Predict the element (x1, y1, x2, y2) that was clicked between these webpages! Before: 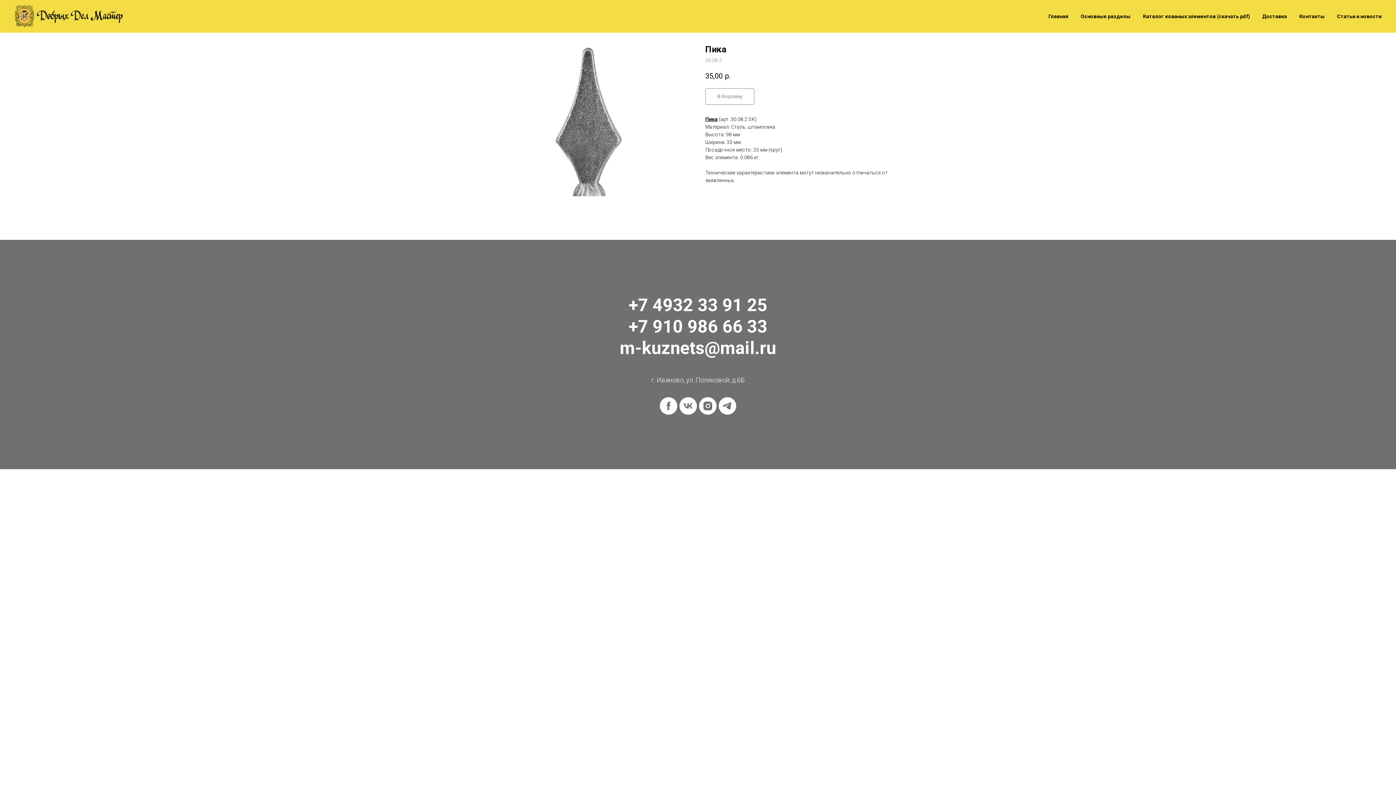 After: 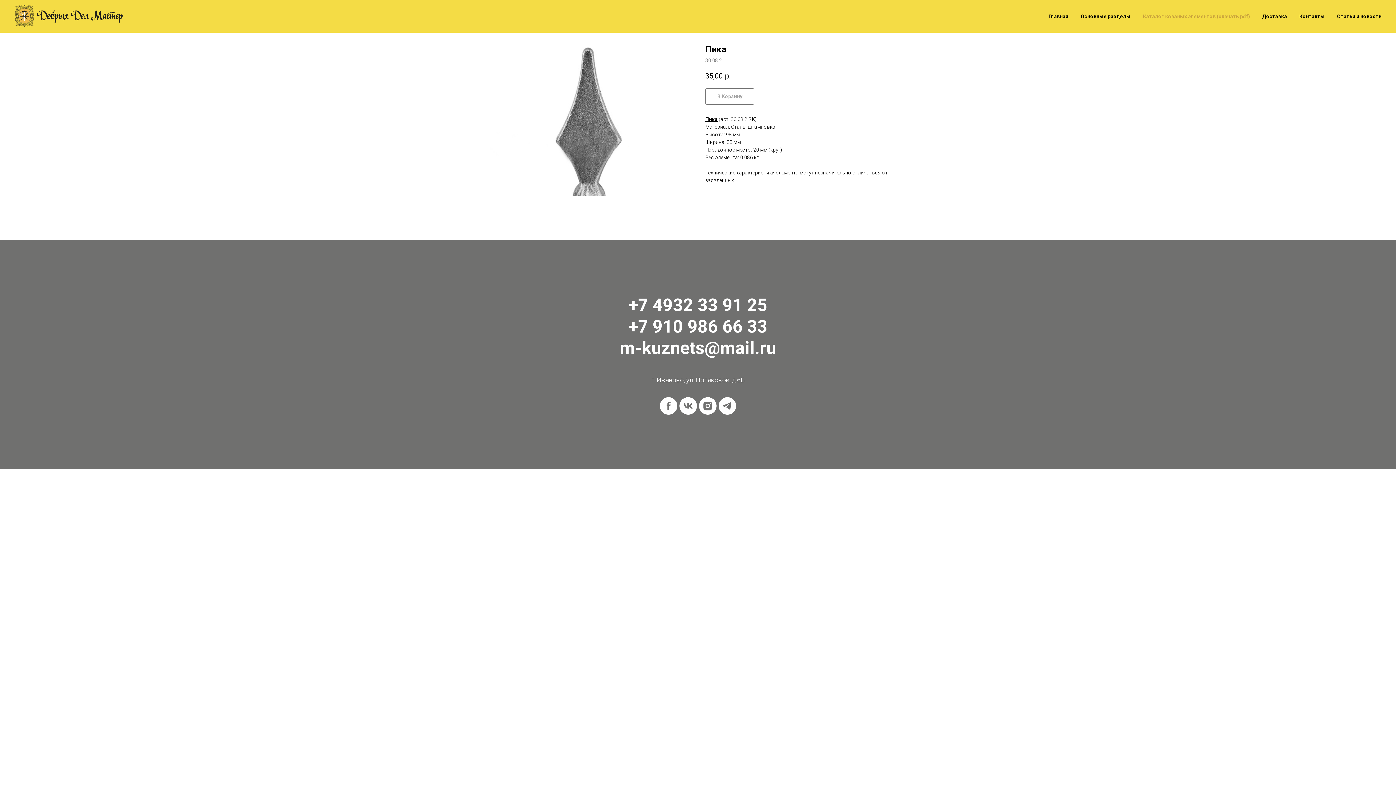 Action: label: Каталог кованых элементов (скачать pdf) bbox: (1143, 13, 1250, 19)